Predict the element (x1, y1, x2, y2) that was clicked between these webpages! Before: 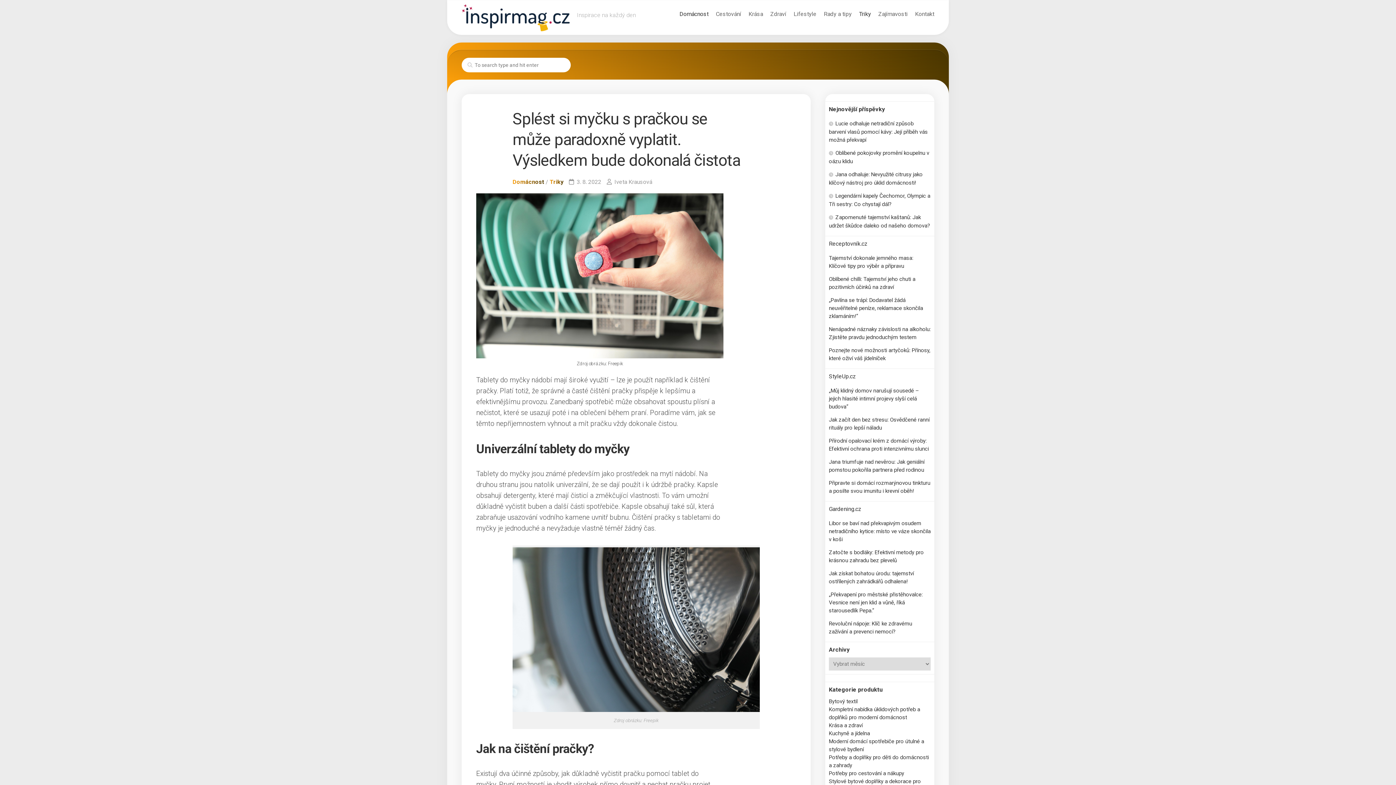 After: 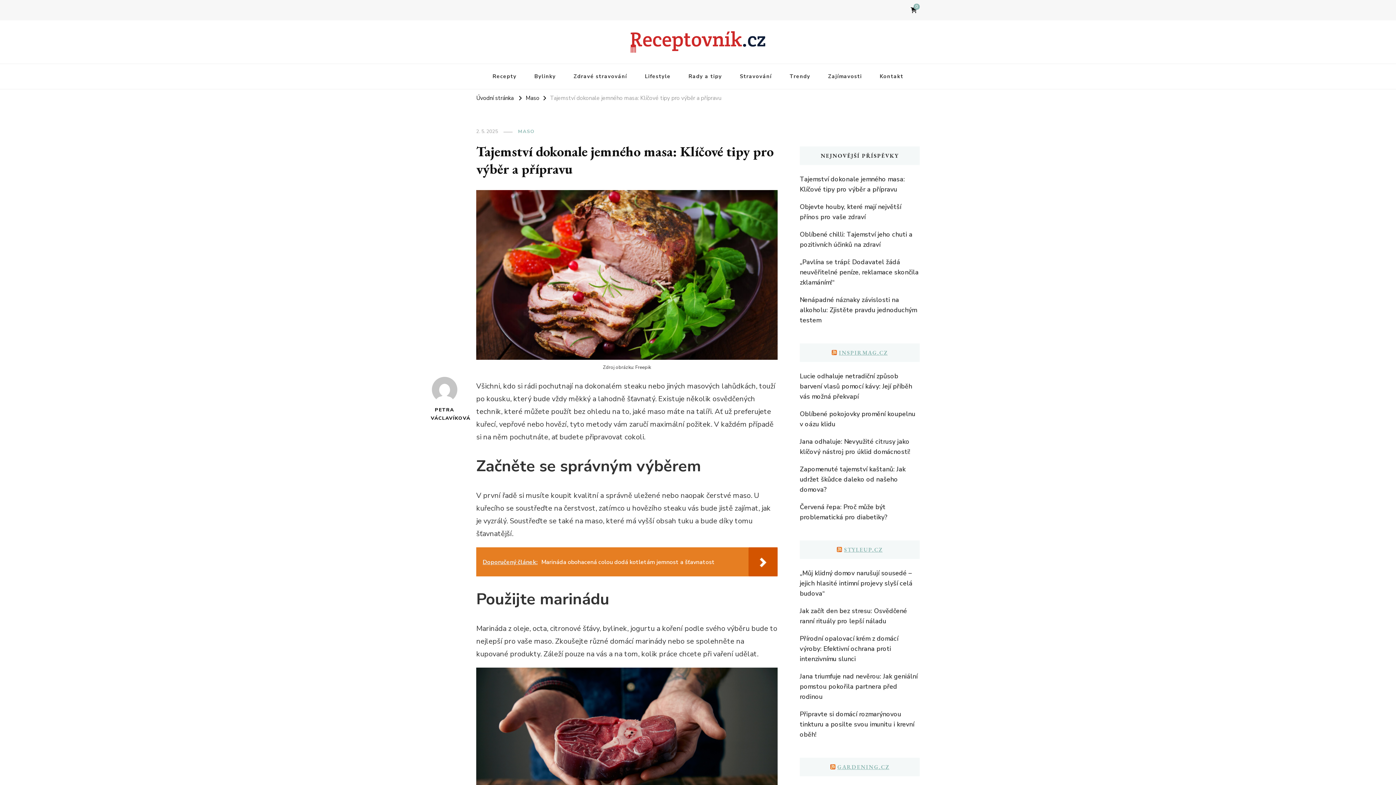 Action: label: Tajemství dokonale jemného masa: Klíčové tipy pro výběr a přípravu bbox: (829, 254, 930, 270)